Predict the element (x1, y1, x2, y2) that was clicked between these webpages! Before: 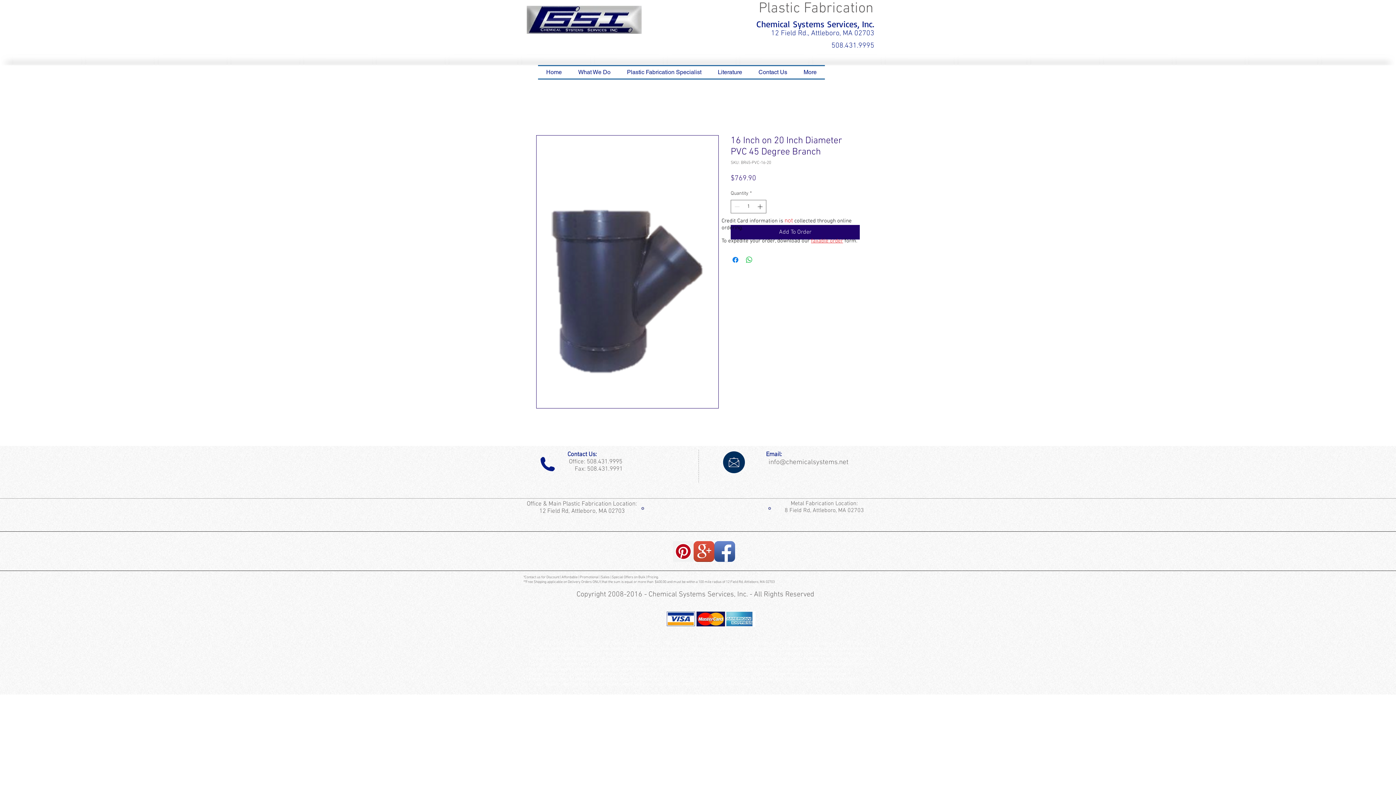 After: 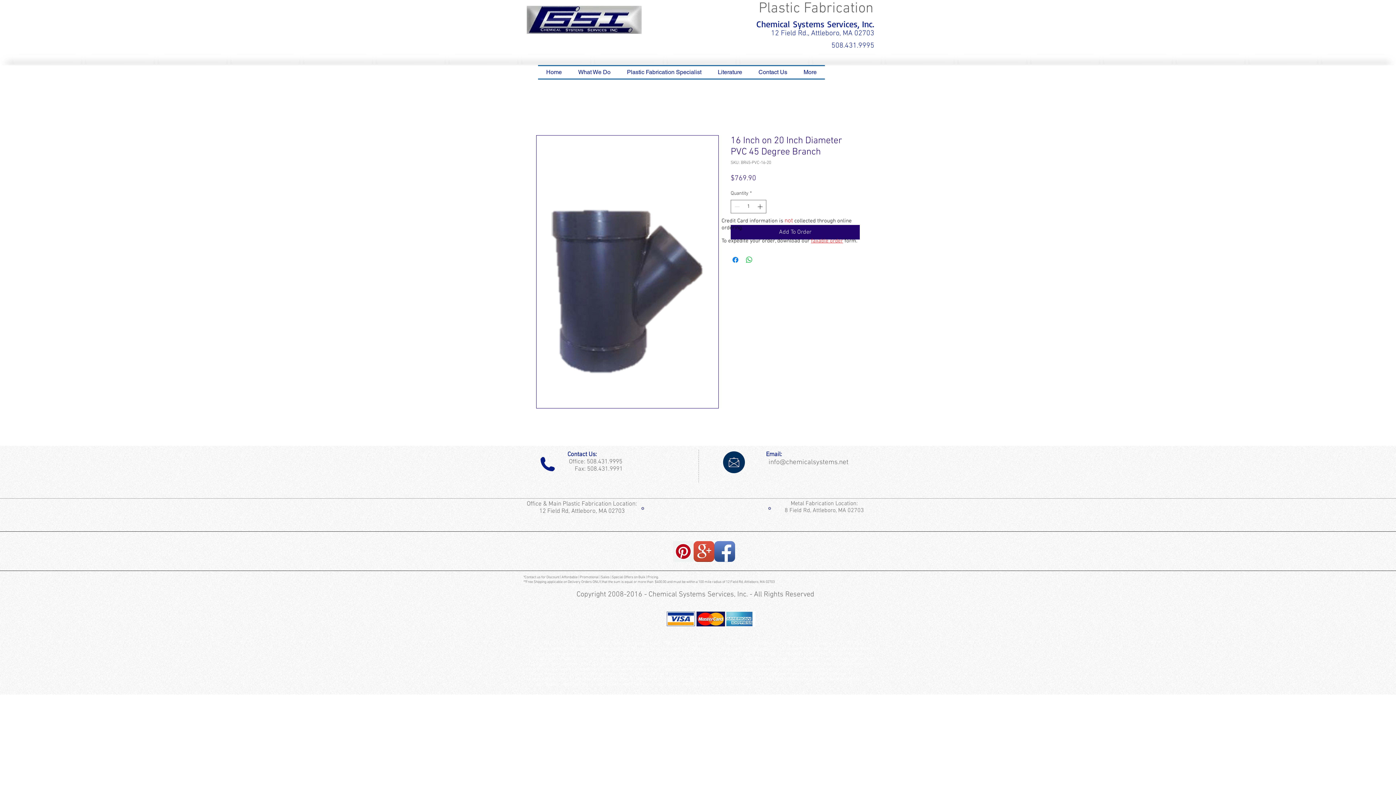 Action: bbox: (811, 237, 843, 244) label: faxable order